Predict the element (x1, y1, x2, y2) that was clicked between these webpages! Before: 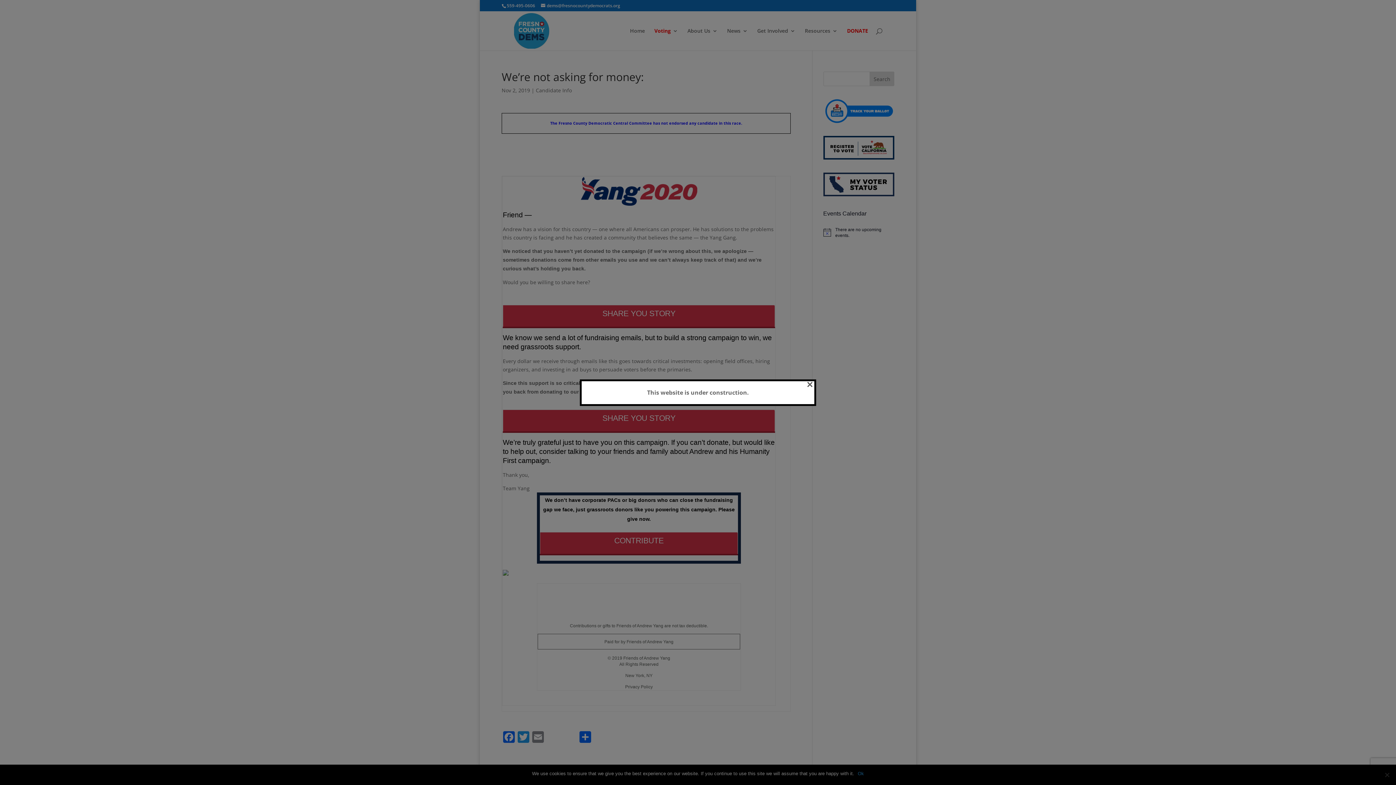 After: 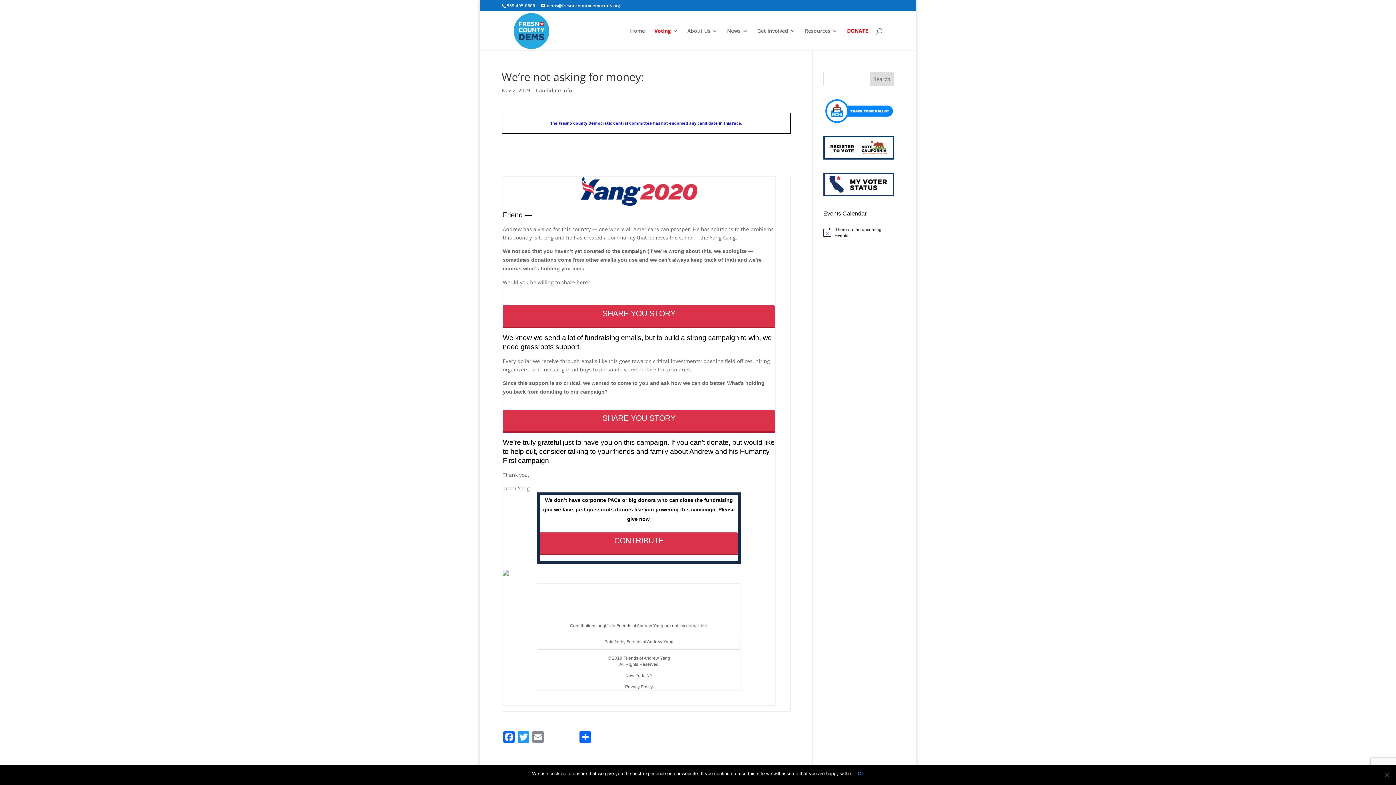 Action: bbox: (806, 381, 813, 386) label: ×